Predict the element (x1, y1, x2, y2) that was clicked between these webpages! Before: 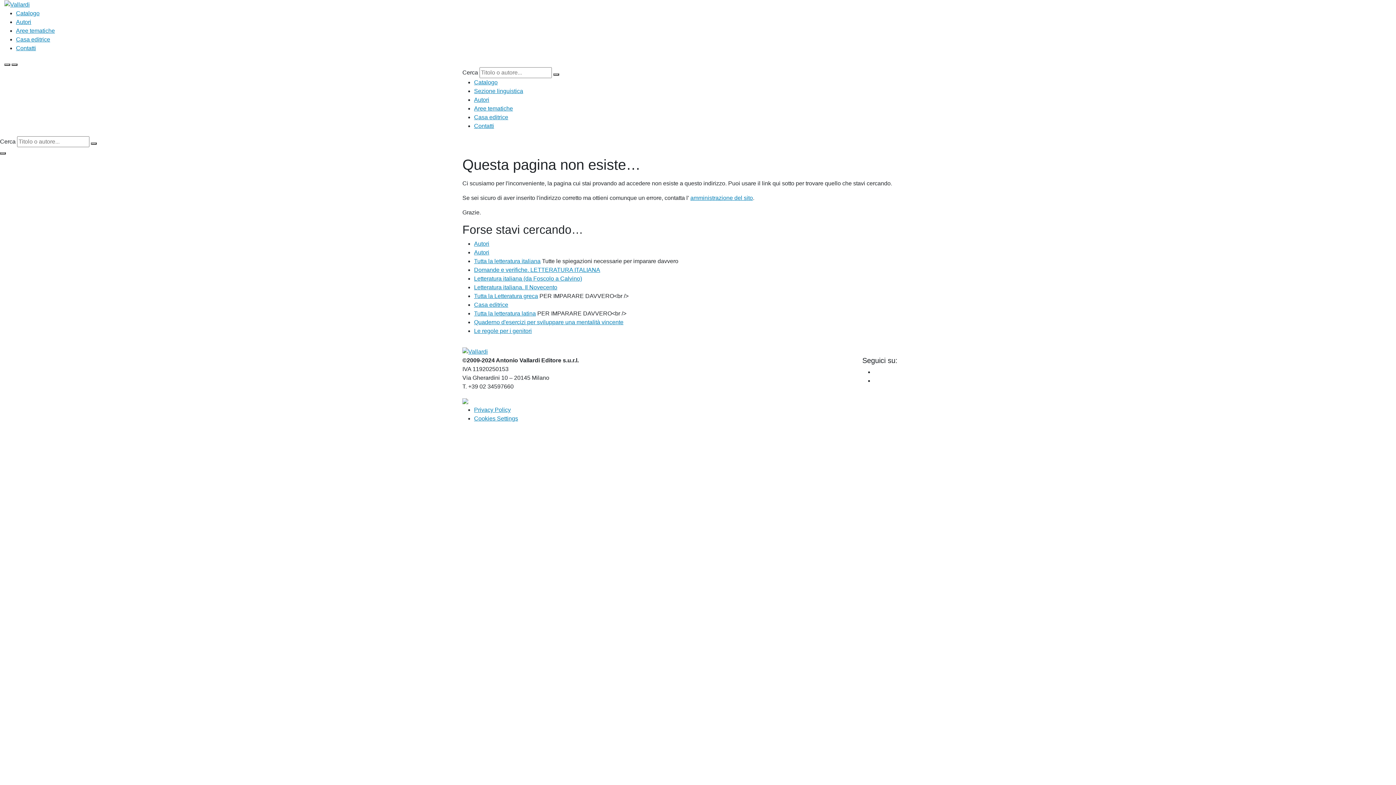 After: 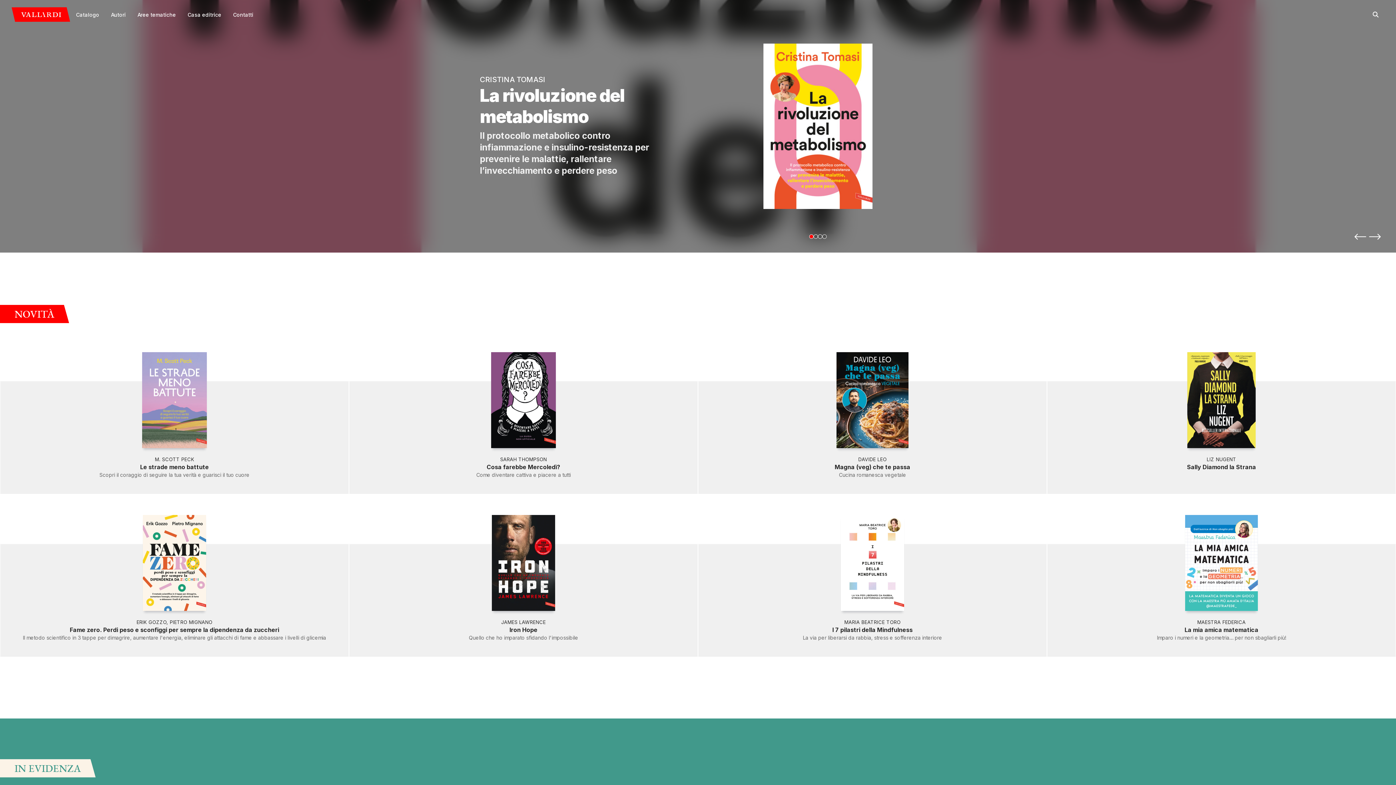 Action: bbox: (4, 1, 29, 7)